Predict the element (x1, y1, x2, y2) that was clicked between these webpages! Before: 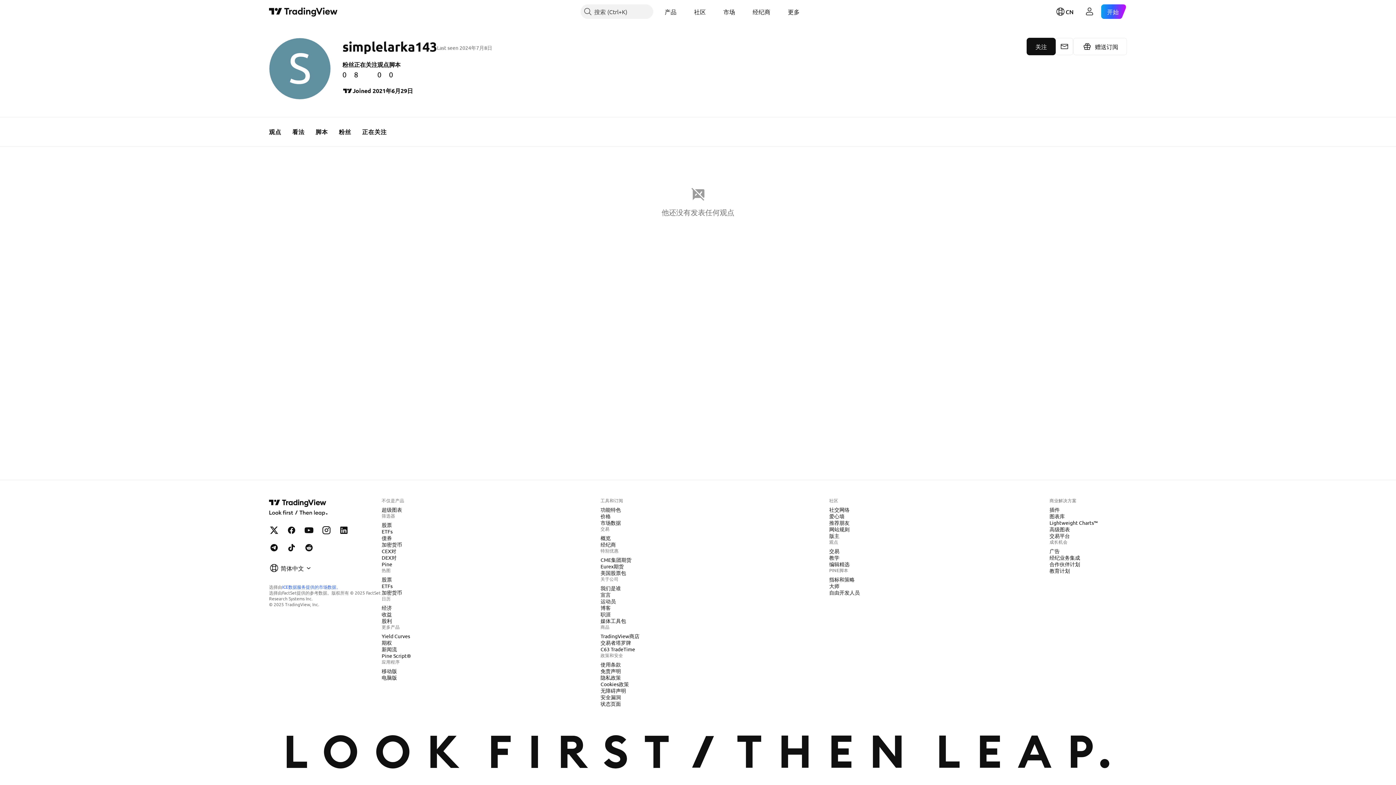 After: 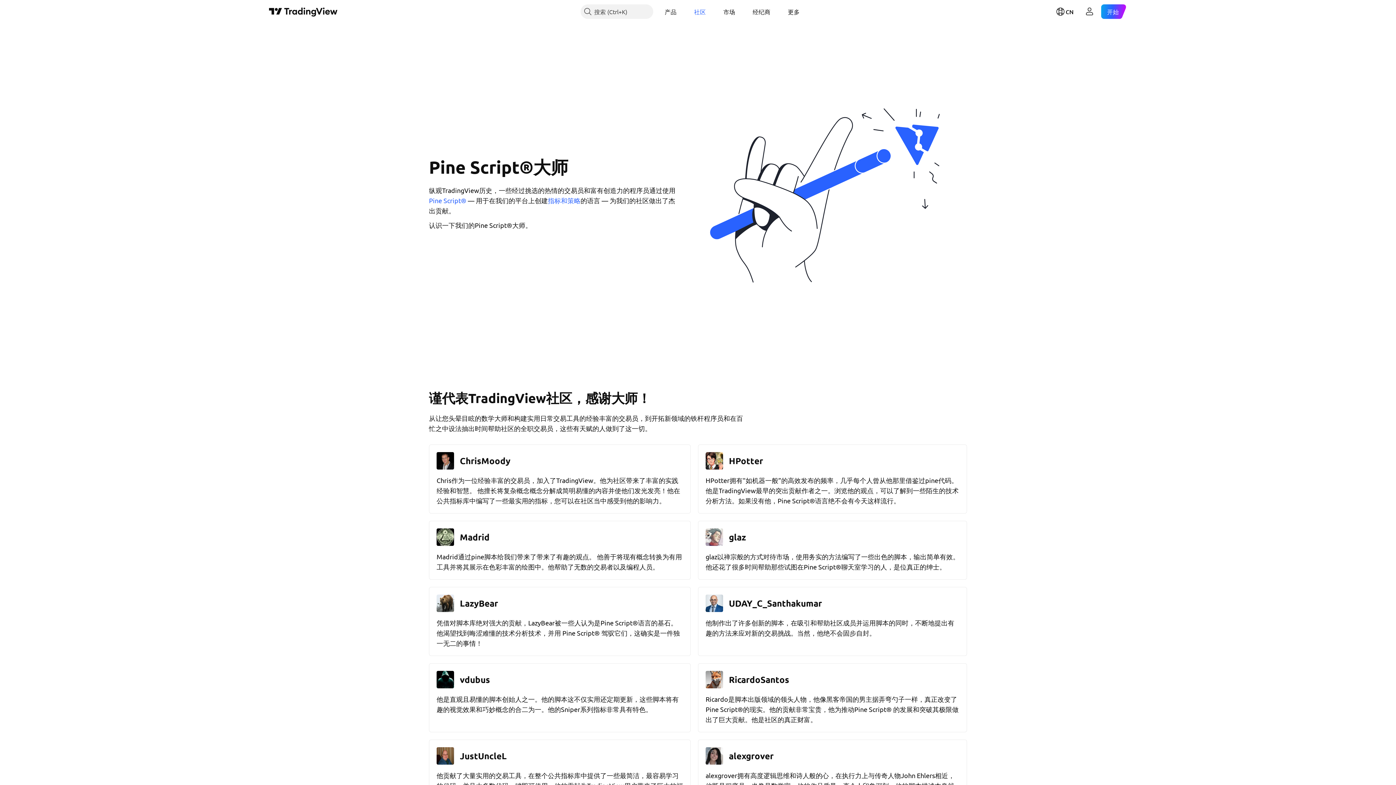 Action: bbox: (826, 582, 842, 589) label: 大师